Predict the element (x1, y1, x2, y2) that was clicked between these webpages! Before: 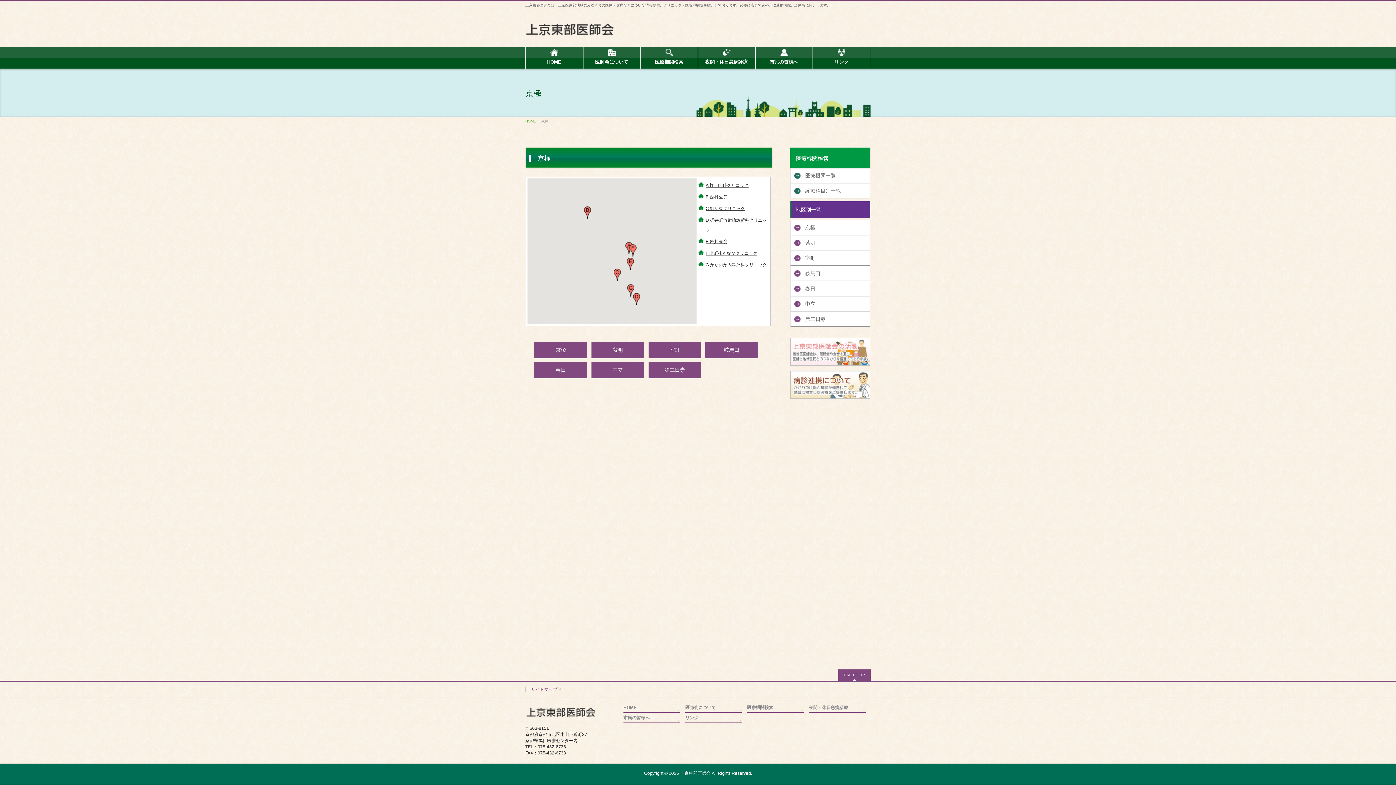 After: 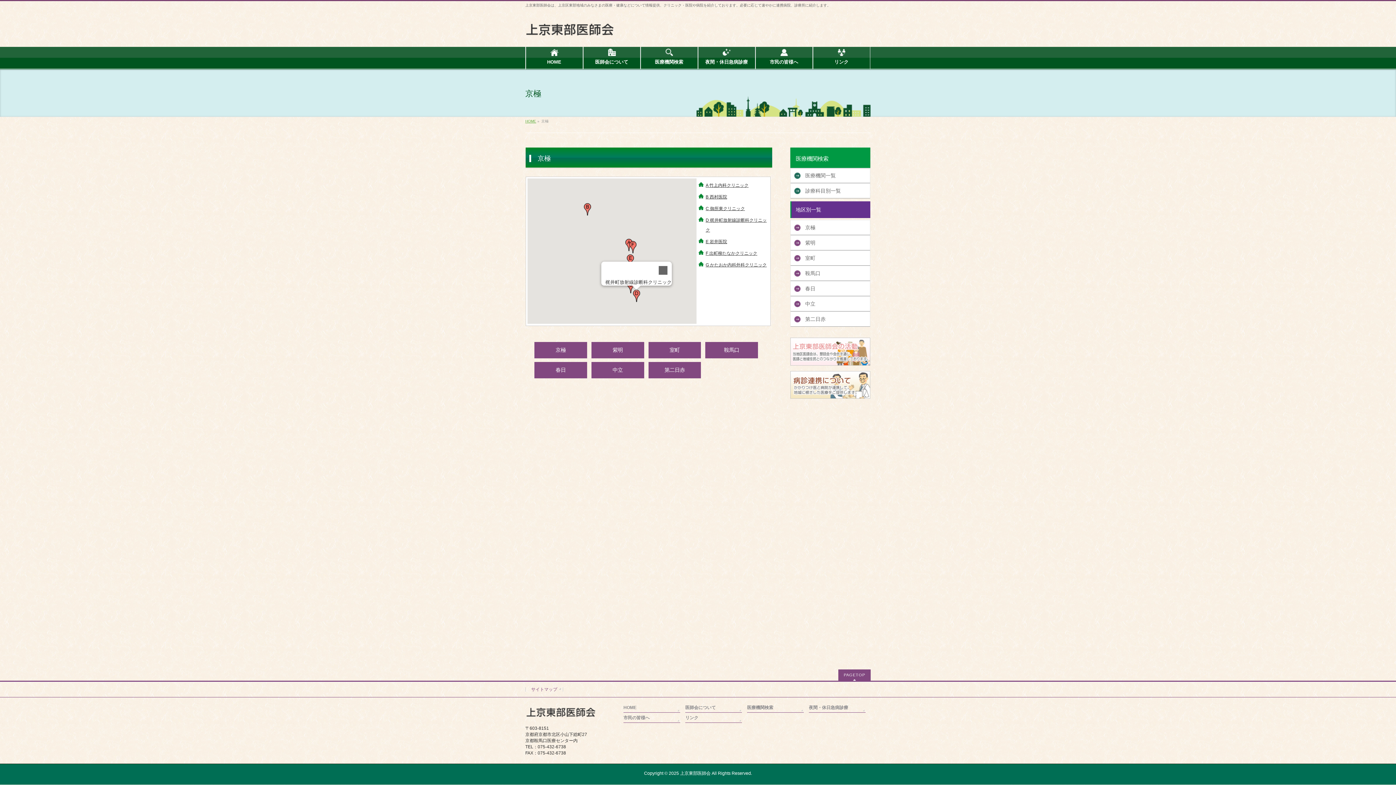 Action: bbox: (632, 293, 640, 305)